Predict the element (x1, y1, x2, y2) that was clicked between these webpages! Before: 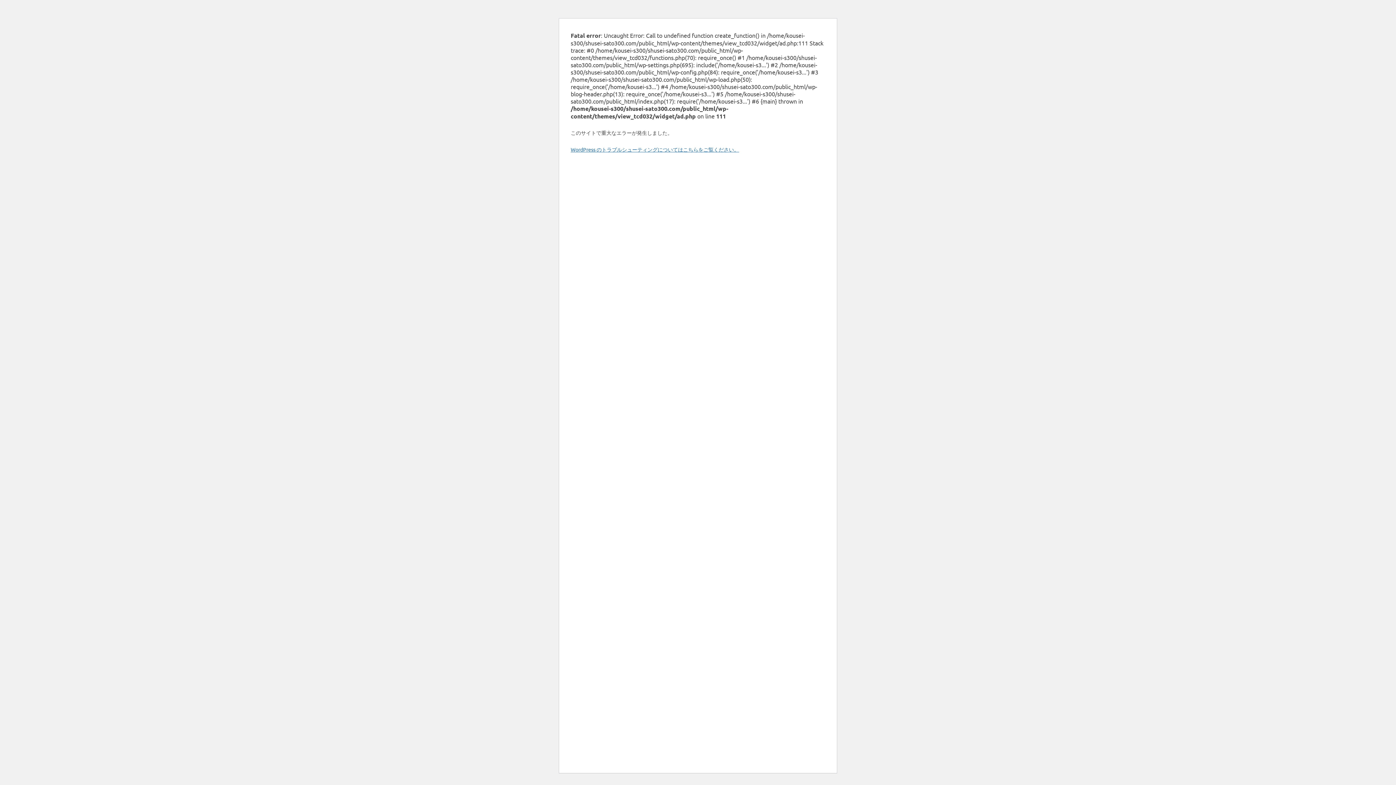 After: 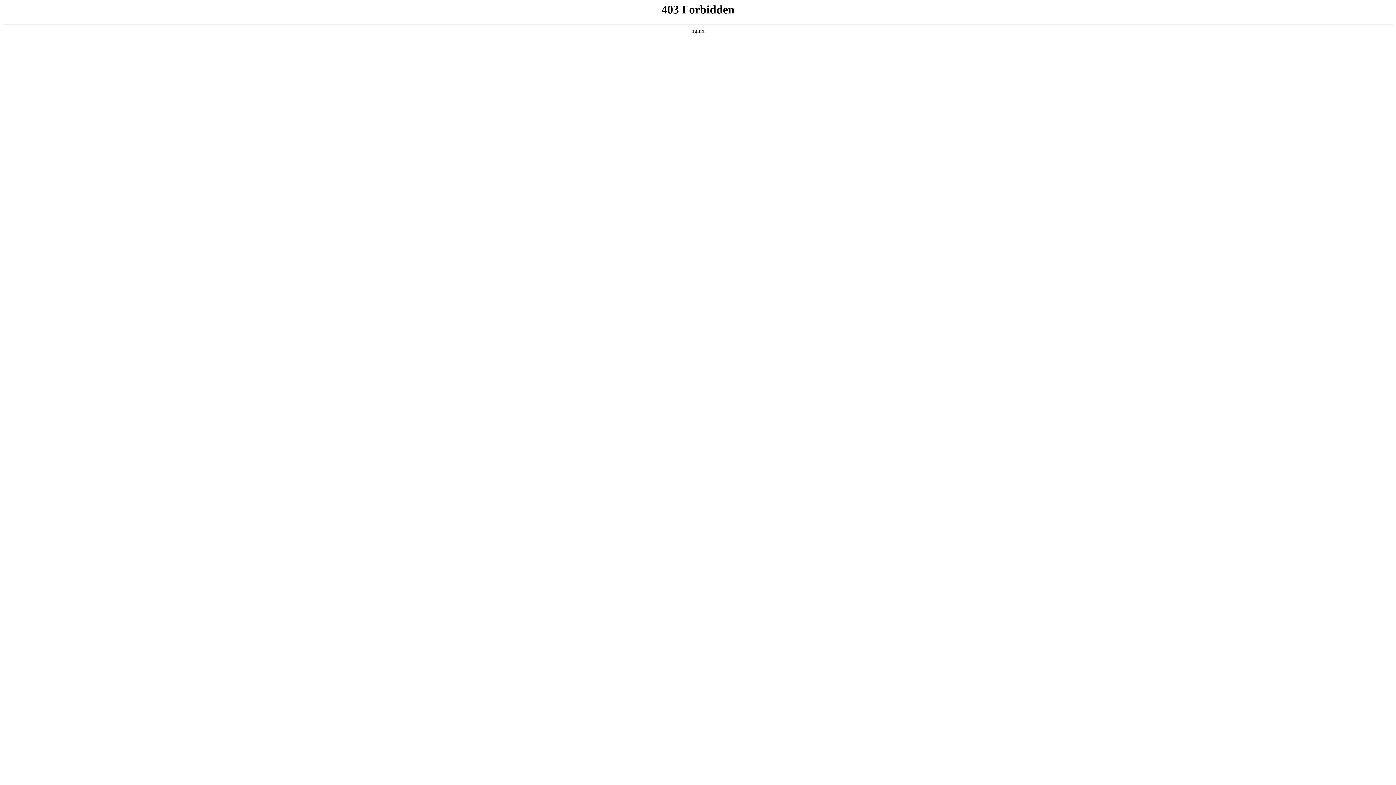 Action: bbox: (570, 146, 739, 152) label: WordPress のトラブルシューティングについてはこちらをご覧ください。